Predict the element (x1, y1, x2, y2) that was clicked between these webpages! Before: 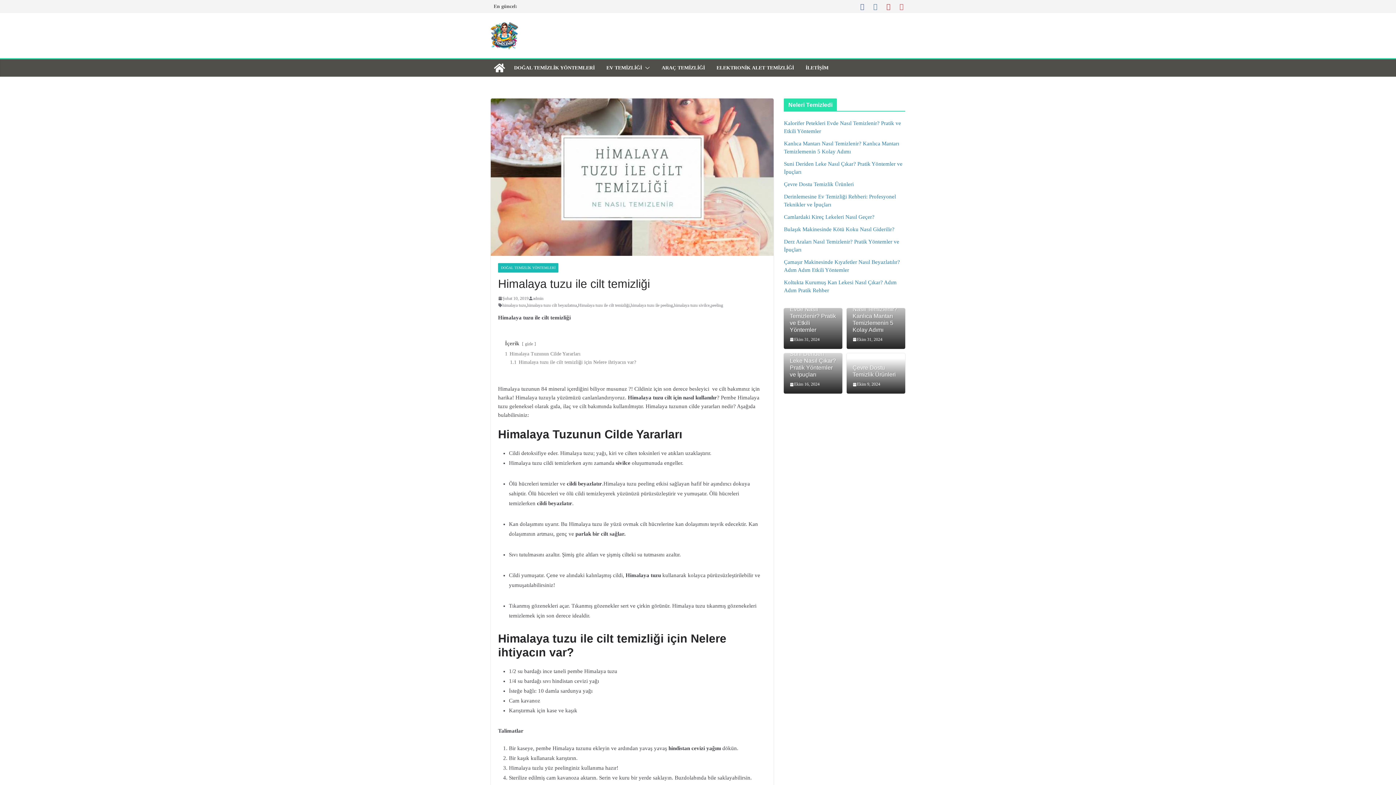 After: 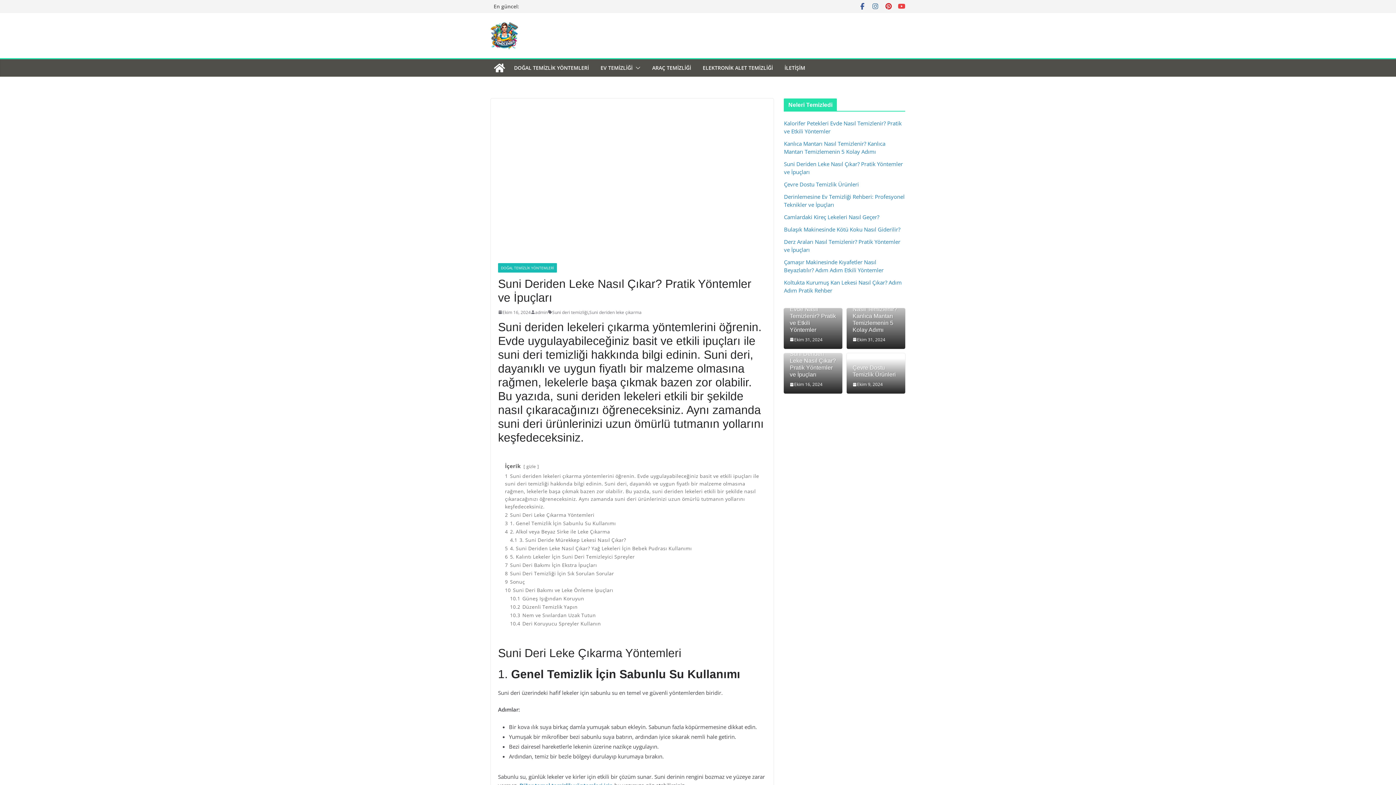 Action: bbox: (789, 381, 819, 388) label: Ekim 16, 2024